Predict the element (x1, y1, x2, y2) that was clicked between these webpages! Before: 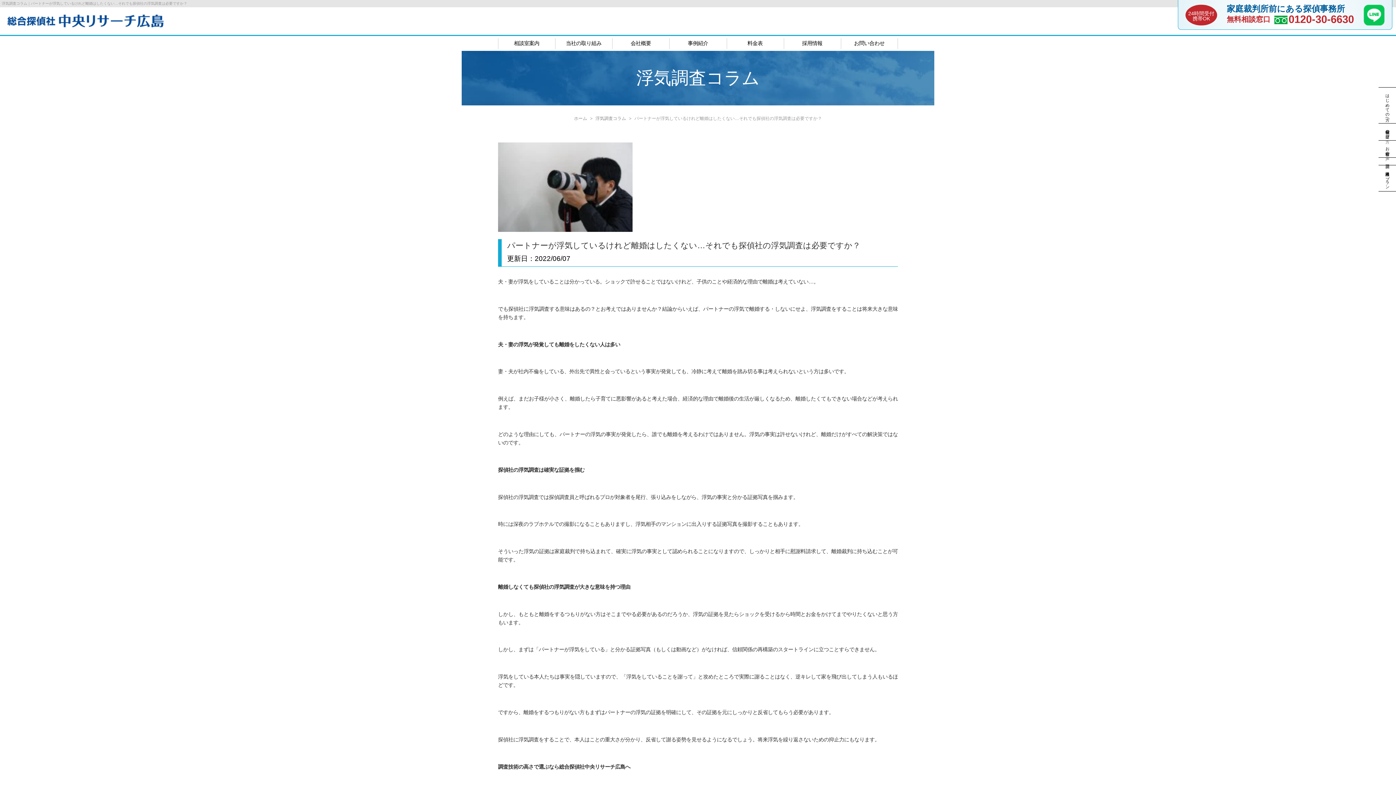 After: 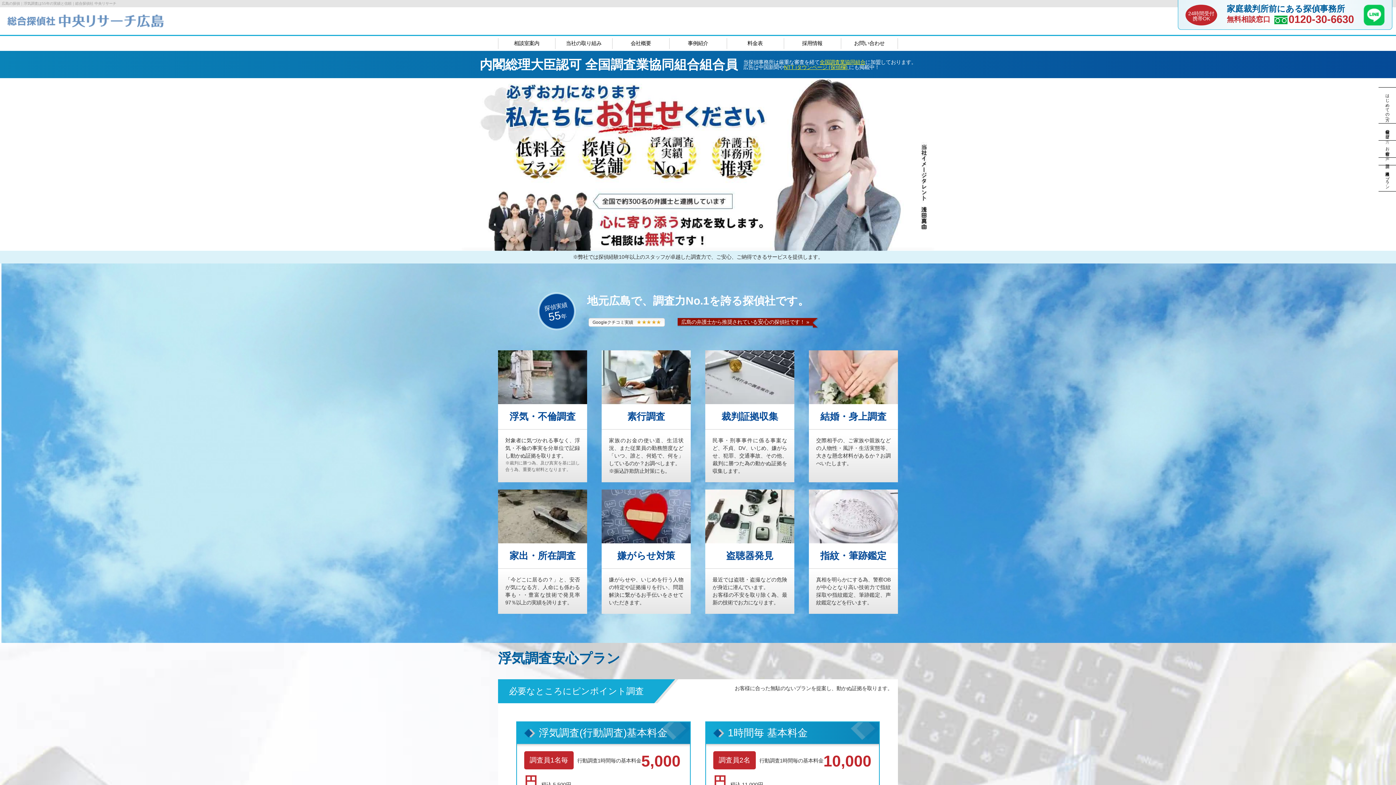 Action: bbox: (7, 14, 163, 27)